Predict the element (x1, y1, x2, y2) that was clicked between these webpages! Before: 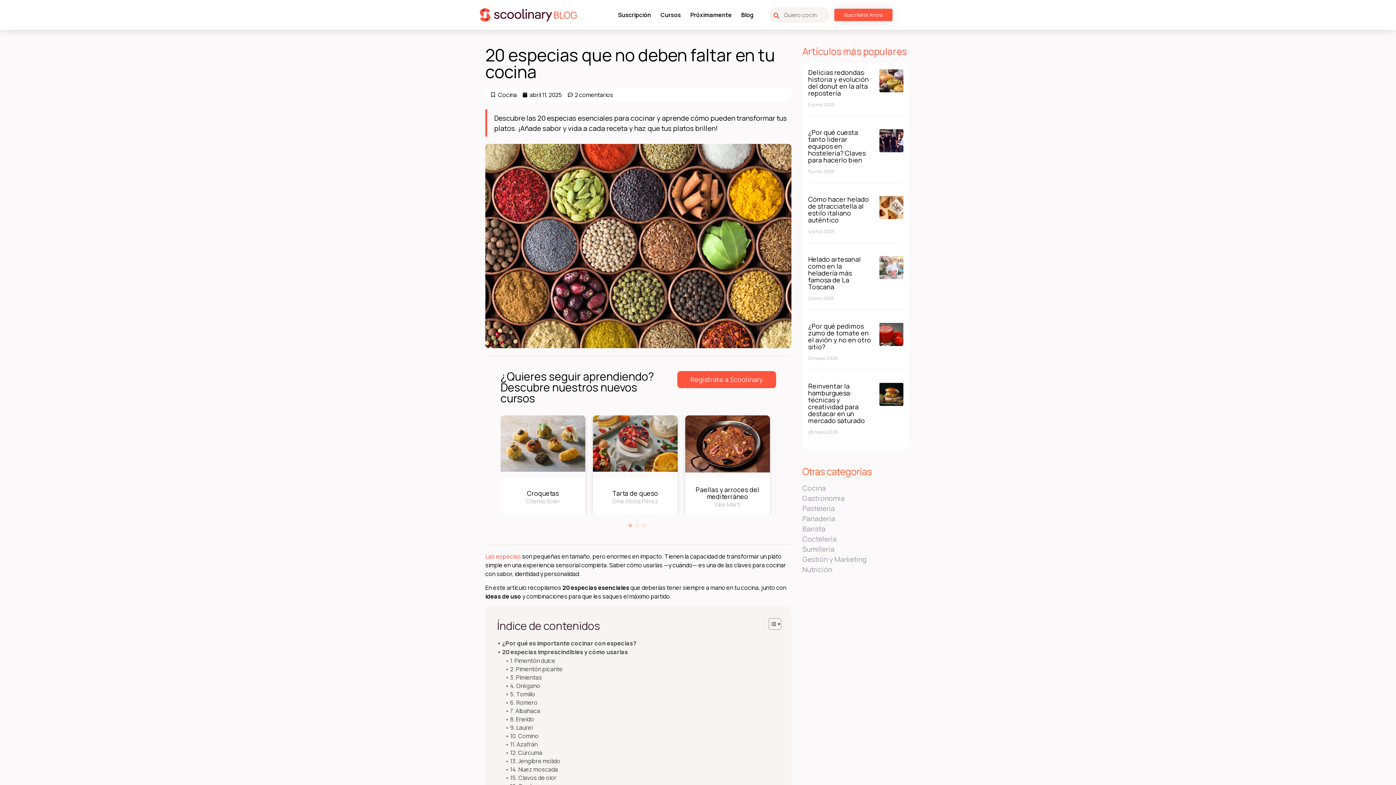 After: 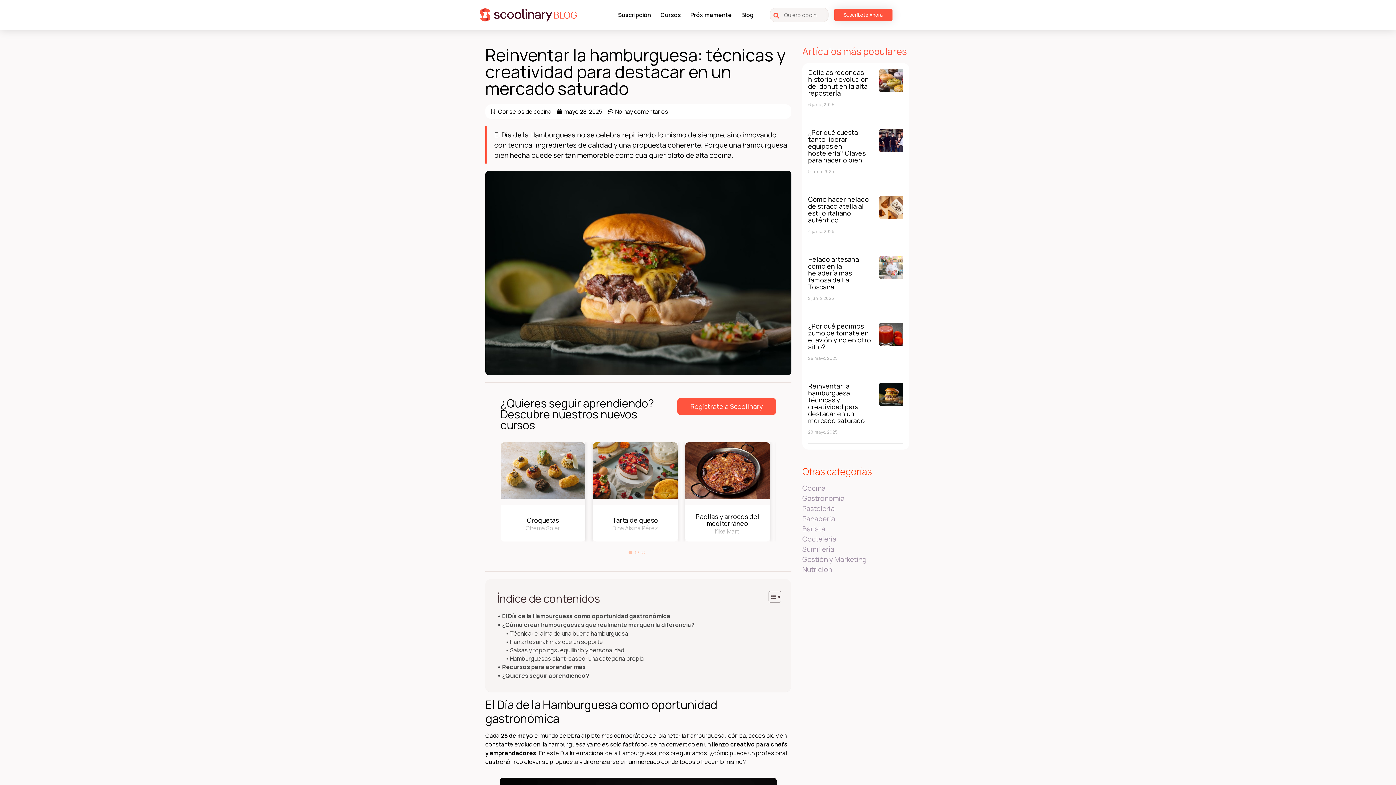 Action: bbox: (808, 381, 865, 425) label: Reinventar la hamburguesa: técnicas y creatividad para destacar en un mercado saturado